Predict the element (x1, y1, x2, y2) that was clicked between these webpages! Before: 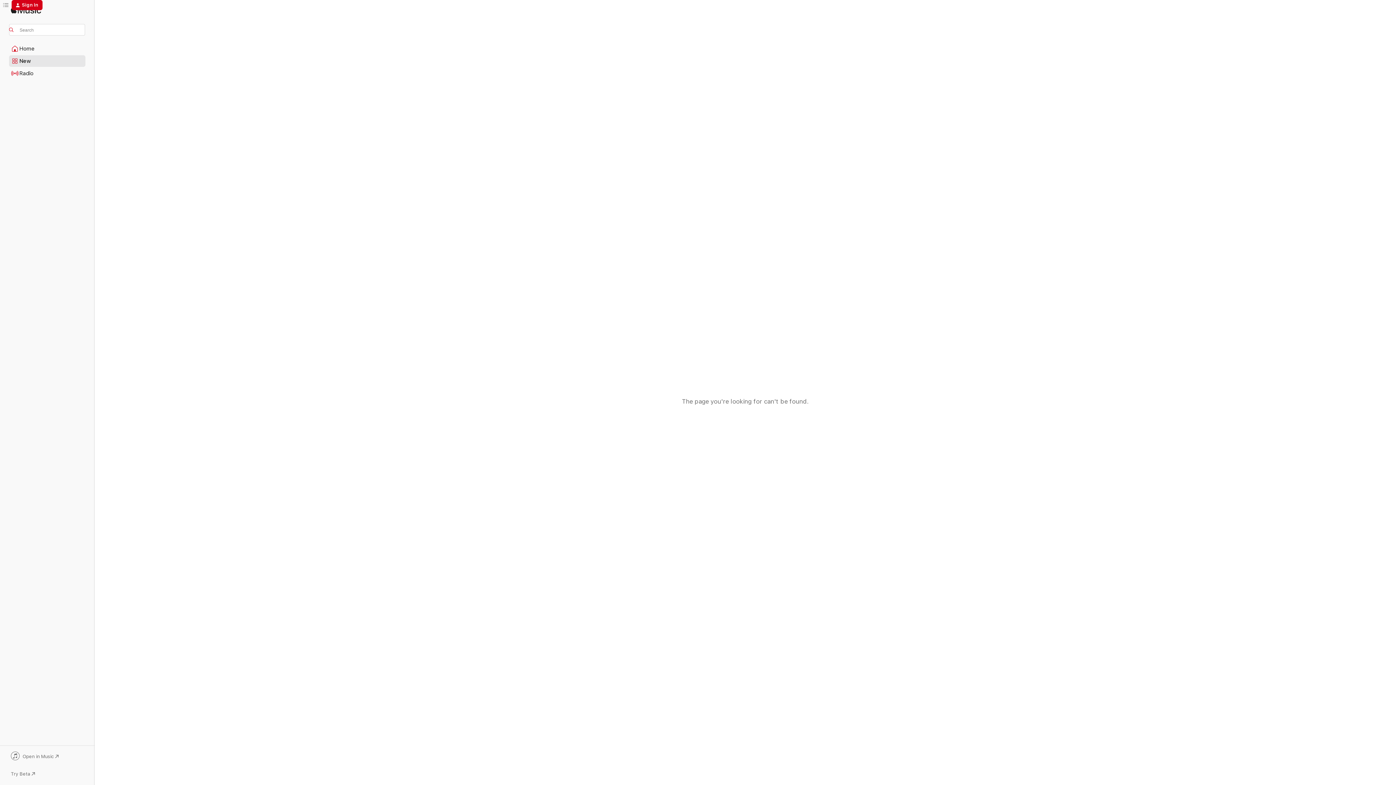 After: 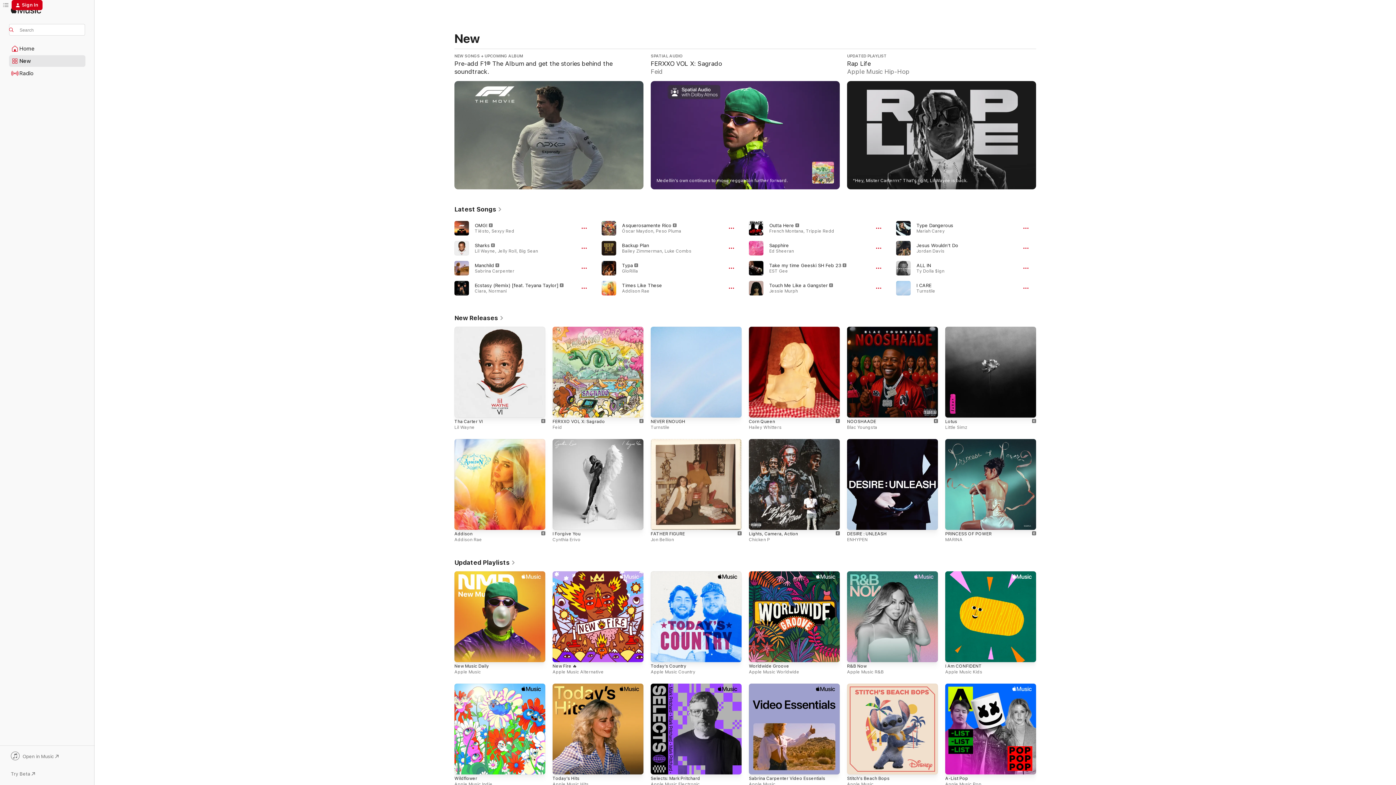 Action: label: New bbox: (9, 55, 85, 66)